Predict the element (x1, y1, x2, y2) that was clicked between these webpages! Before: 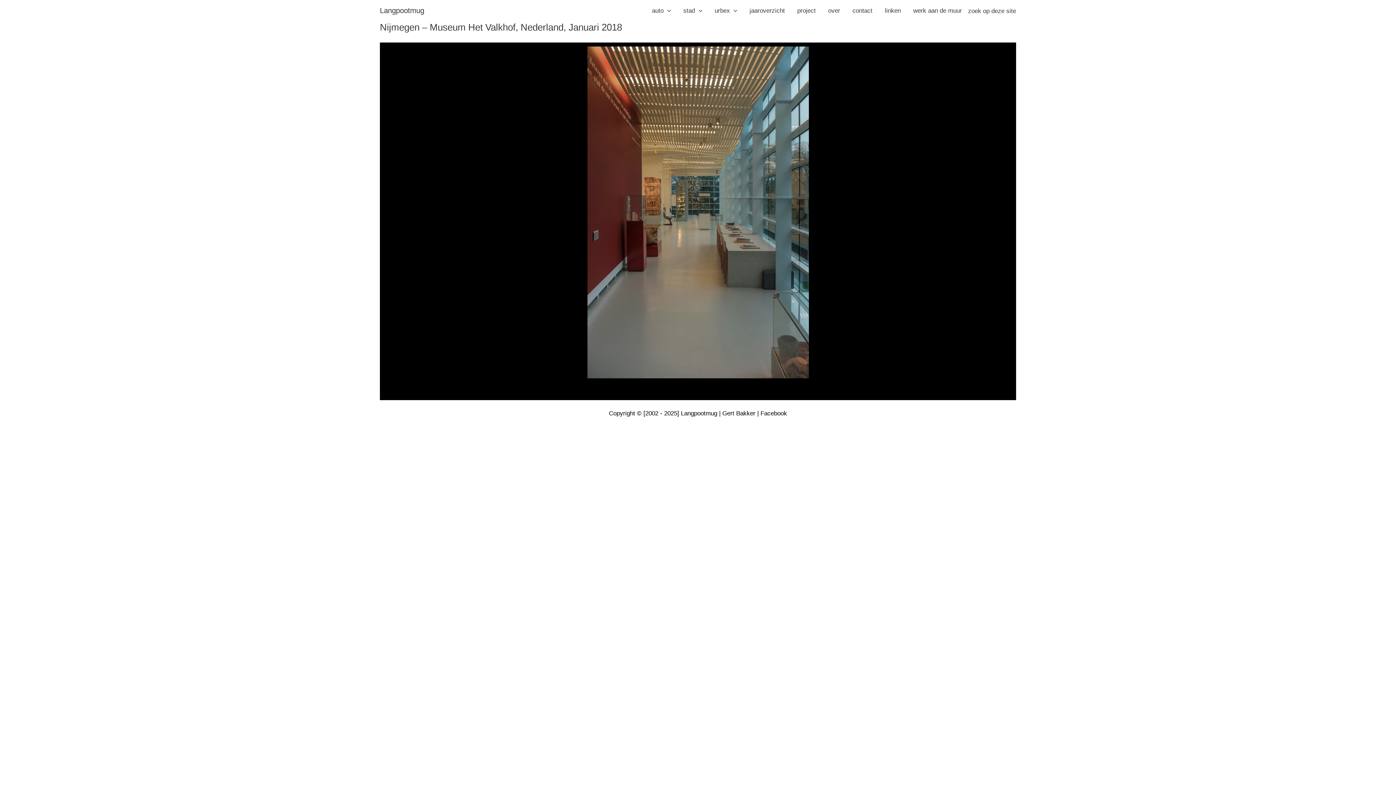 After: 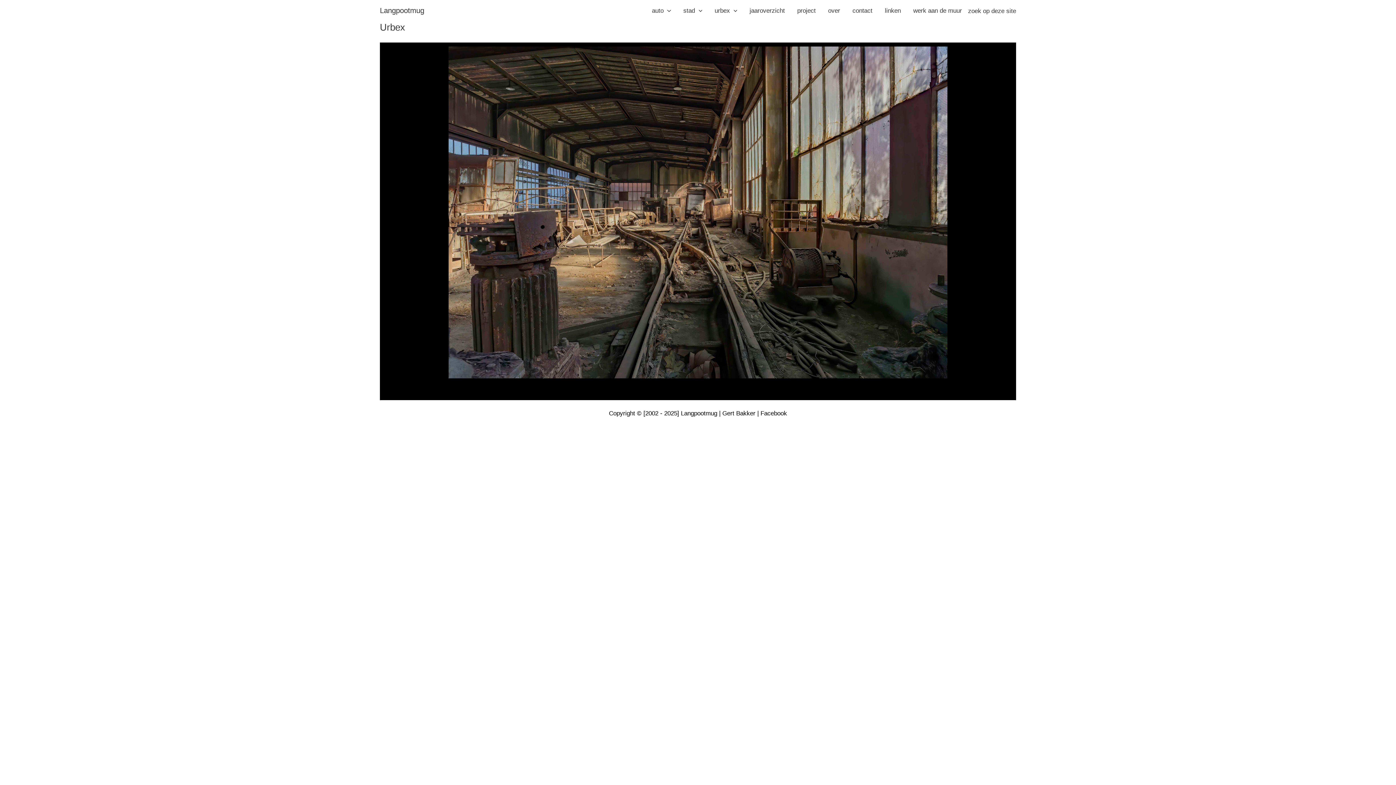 Action: label: urbex bbox: (708, 5, 743, 16)